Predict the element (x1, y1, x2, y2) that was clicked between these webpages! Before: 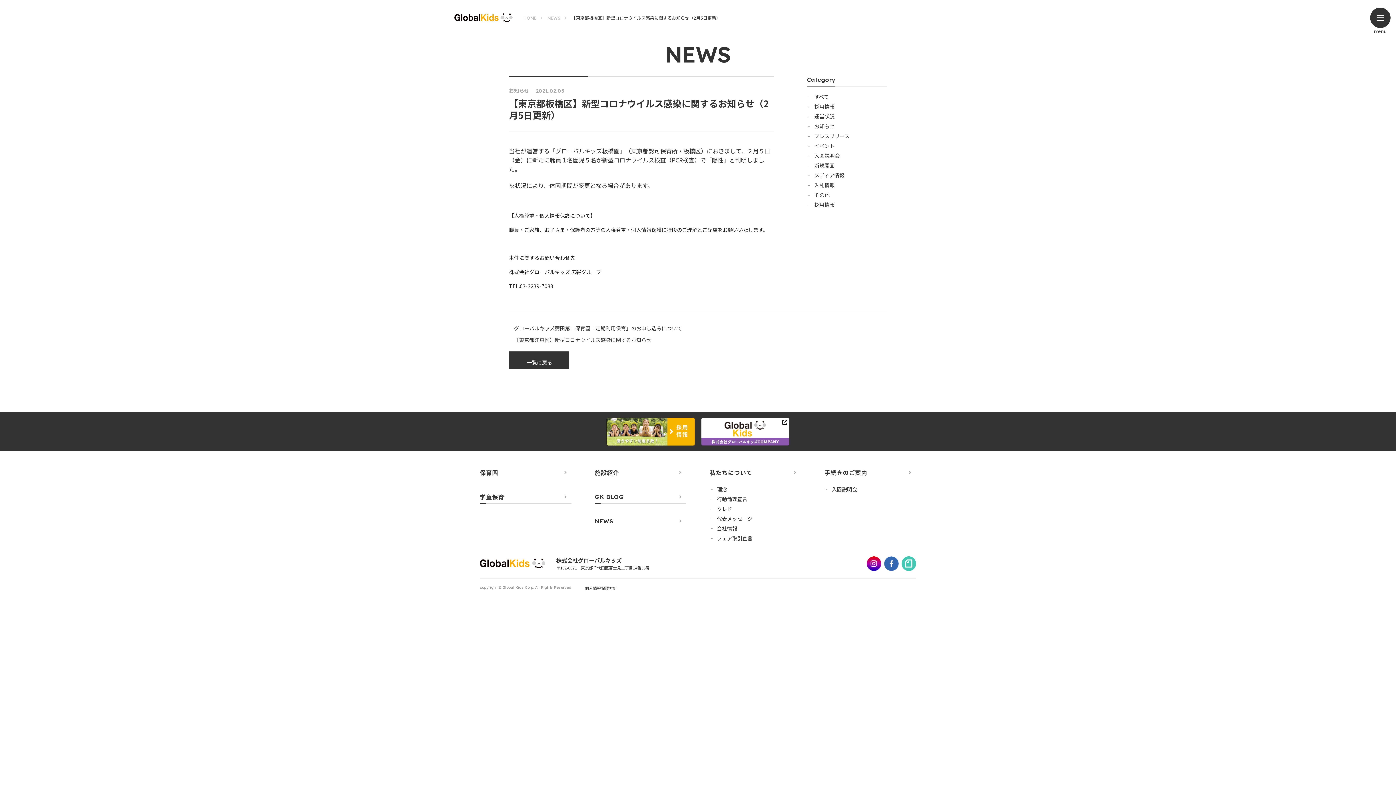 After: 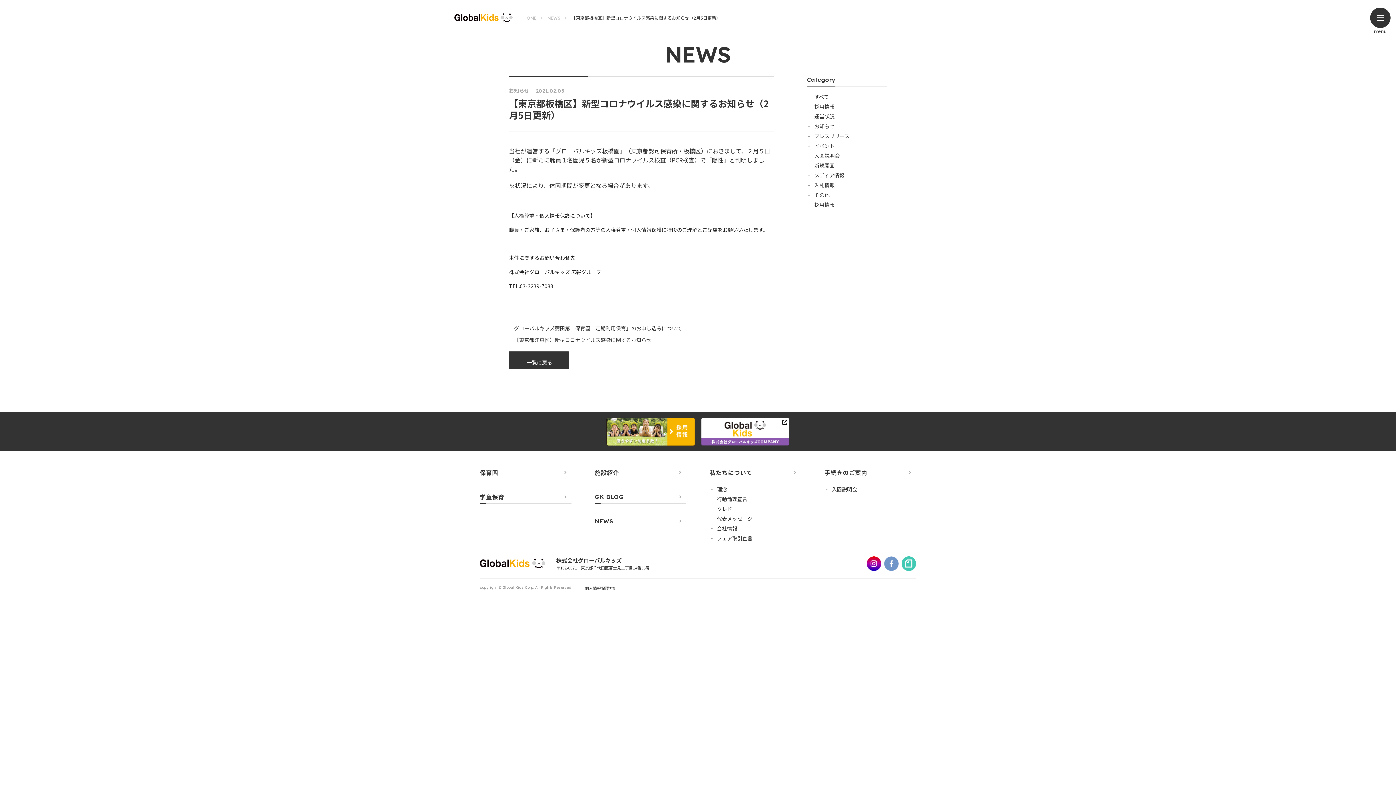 Action: bbox: (884, 556, 898, 571)